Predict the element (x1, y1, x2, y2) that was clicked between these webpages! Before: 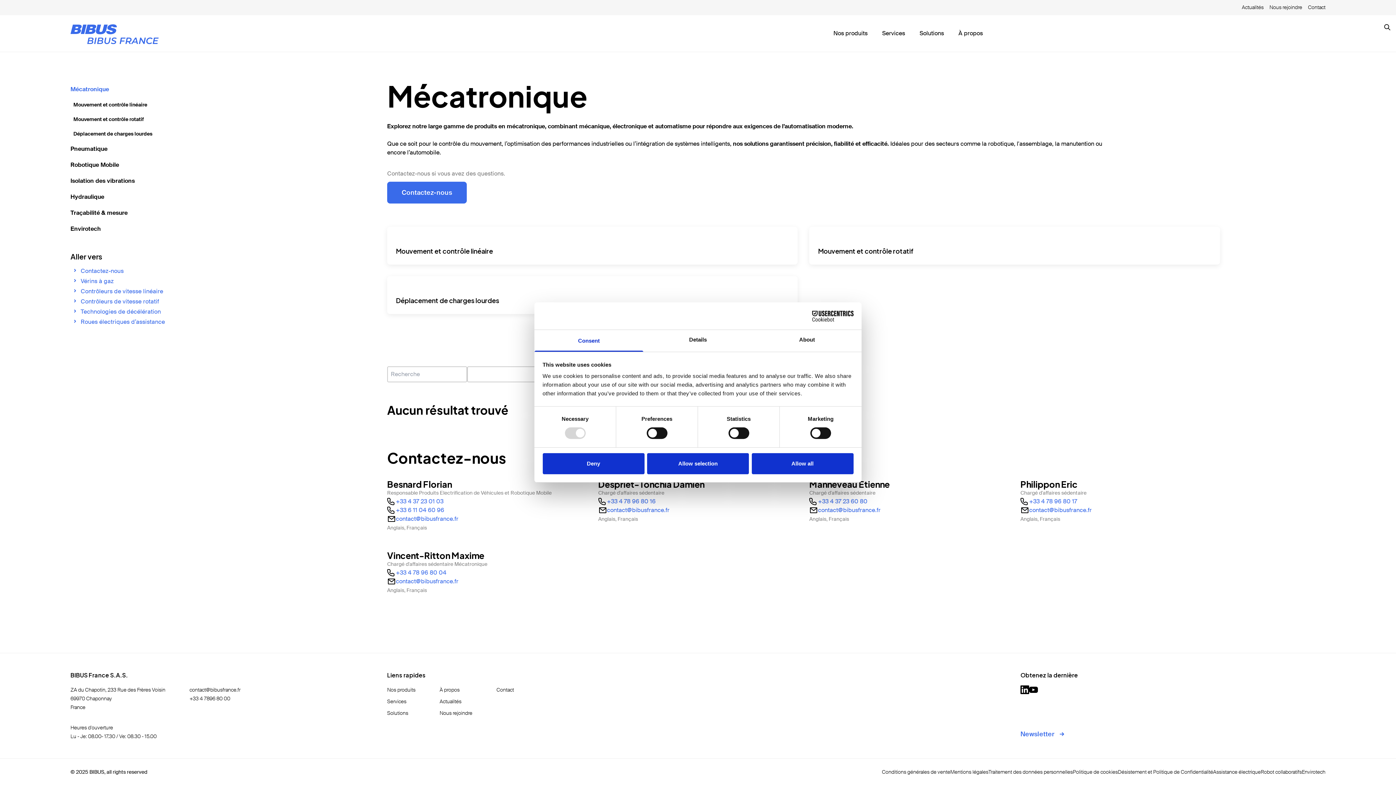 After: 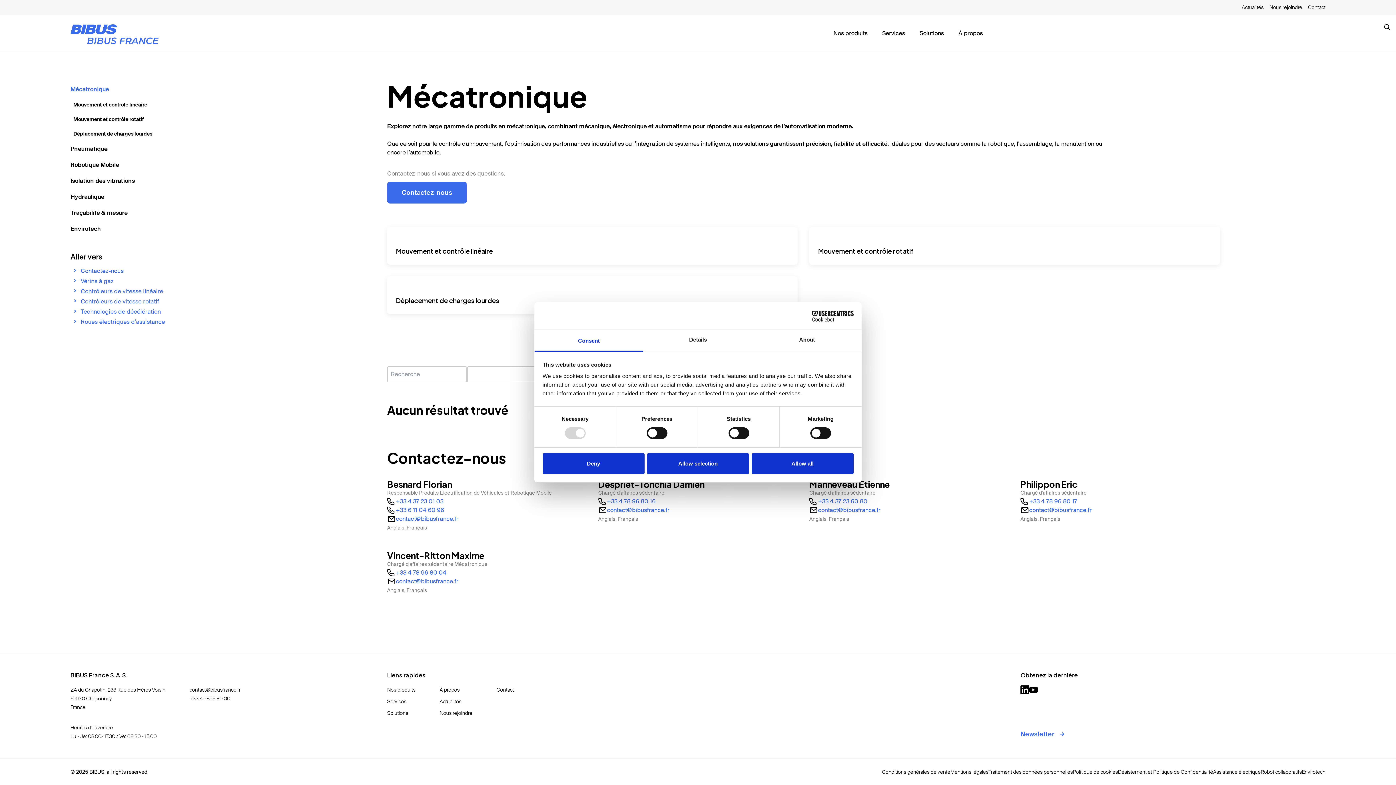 Action: label: contact@bibusfrance.fr bbox: (1029, 506, 1091, 514)